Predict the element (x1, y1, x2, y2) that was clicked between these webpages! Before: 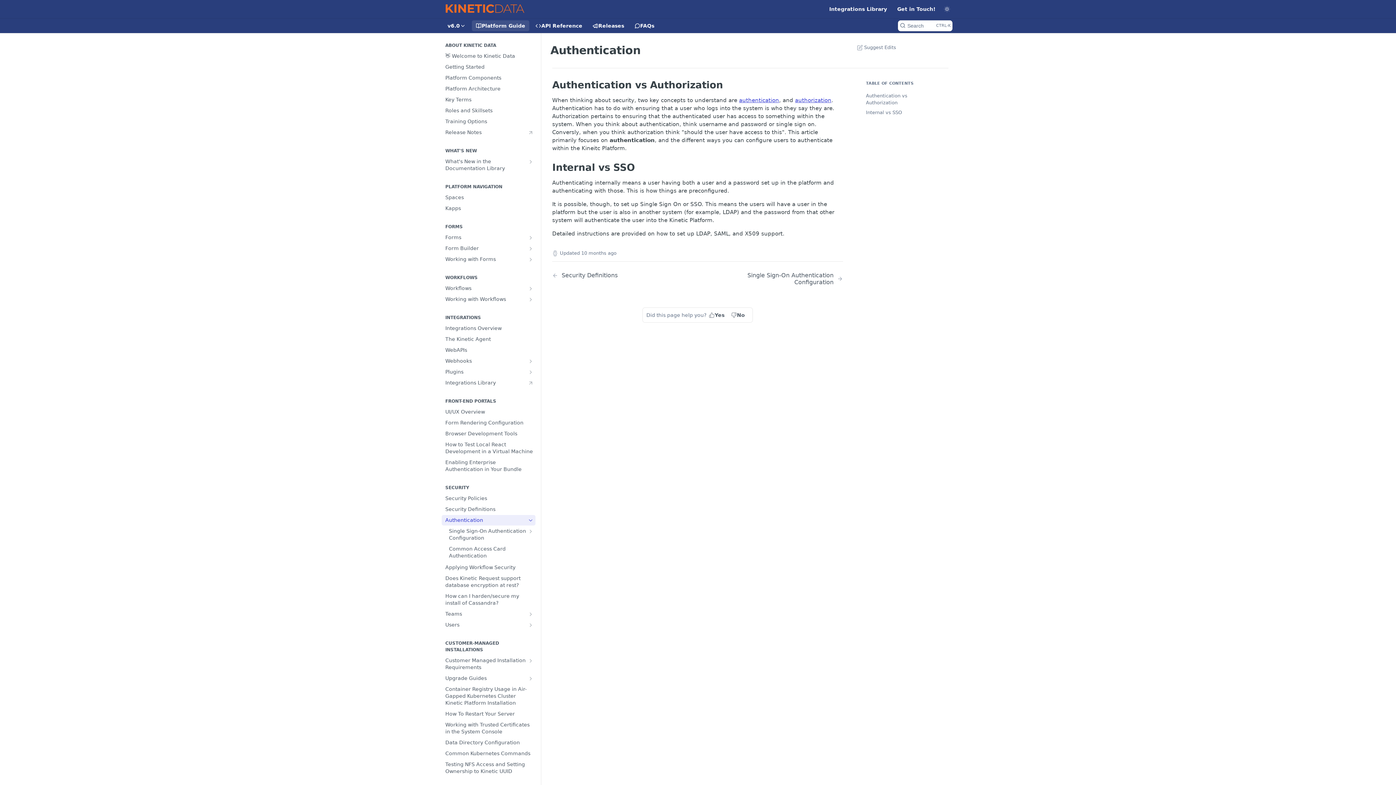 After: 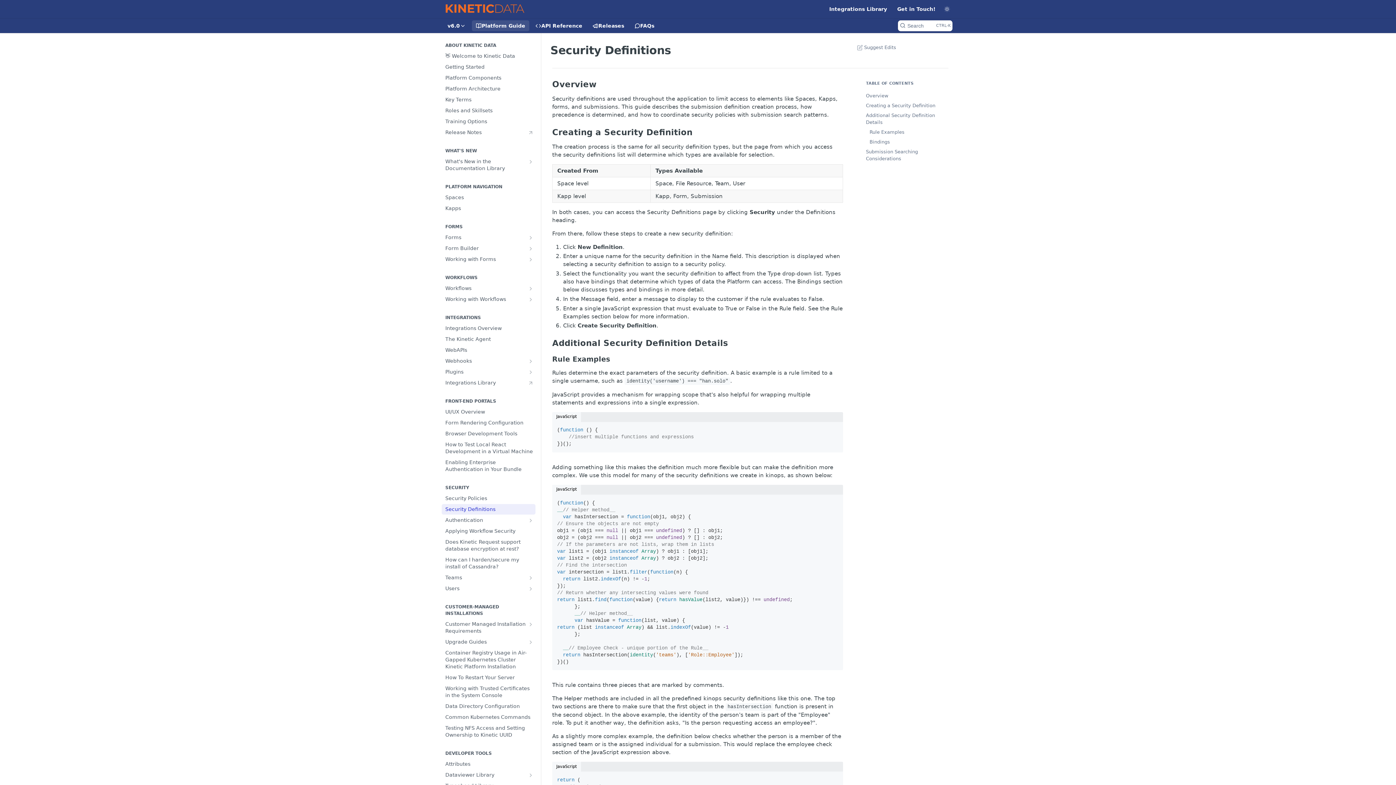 Action: label: Previous Page: Security Definitions bbox: (552, 272, 677, 279)